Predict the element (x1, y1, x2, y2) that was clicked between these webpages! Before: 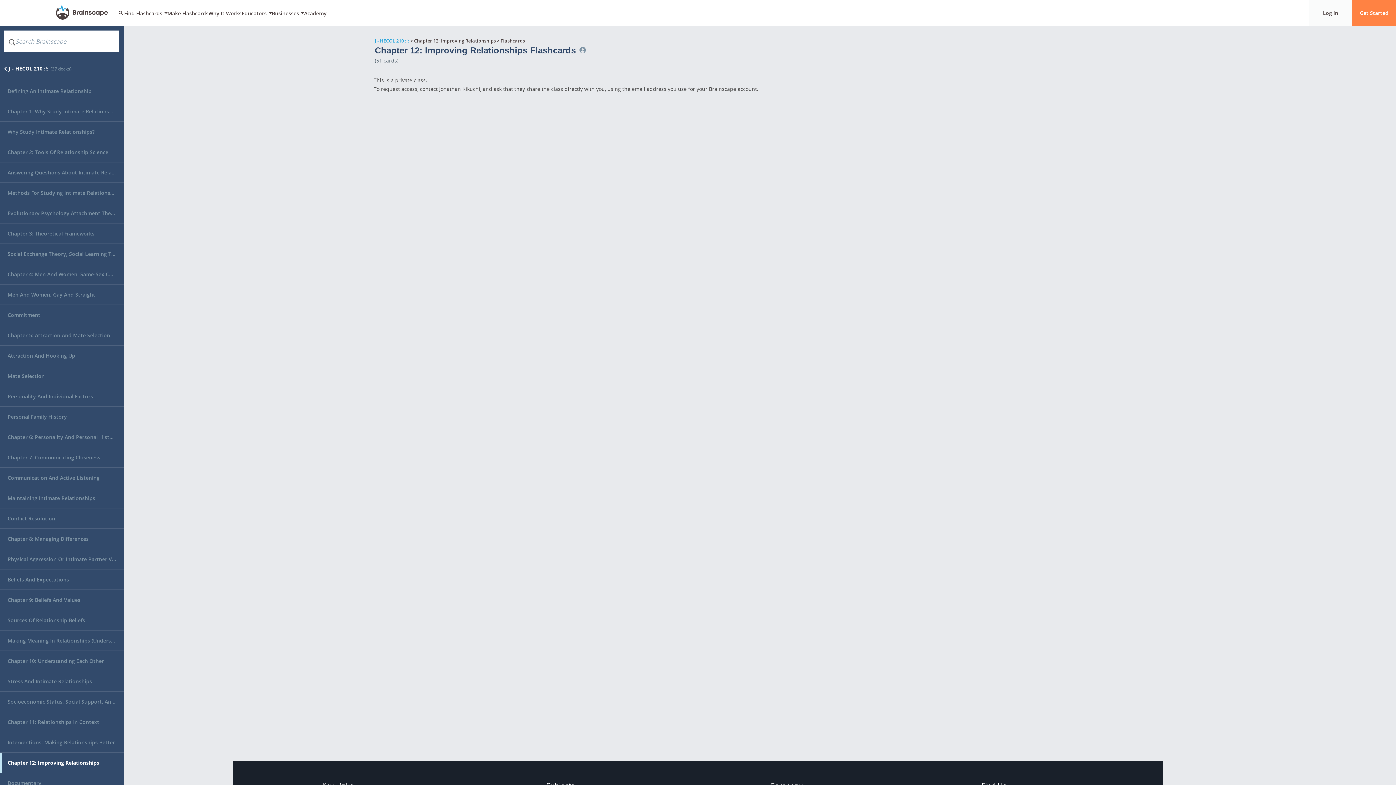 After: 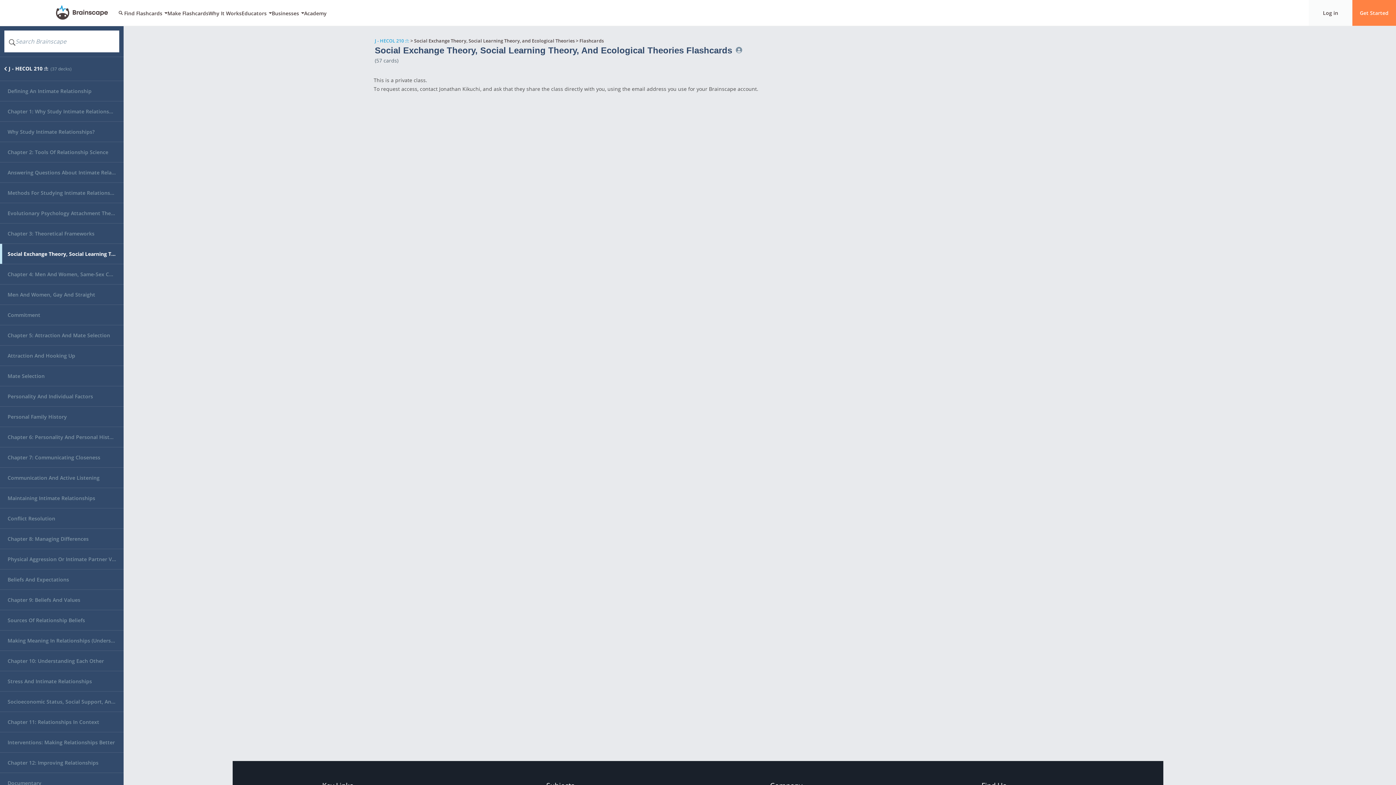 Action: label: Social Exchange Theory, Social Learning Theory, And Ecological Theories bbox: (0, 244, 123, 264)